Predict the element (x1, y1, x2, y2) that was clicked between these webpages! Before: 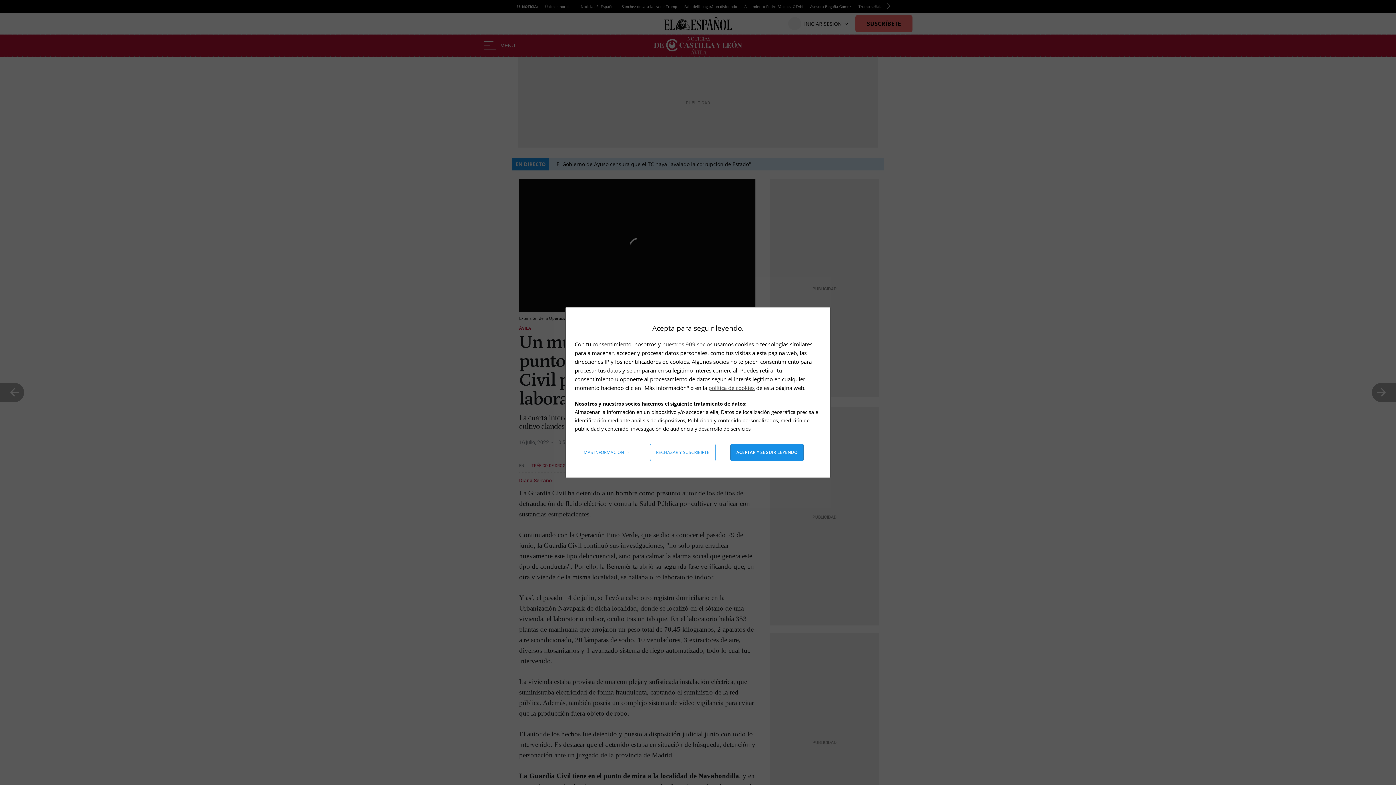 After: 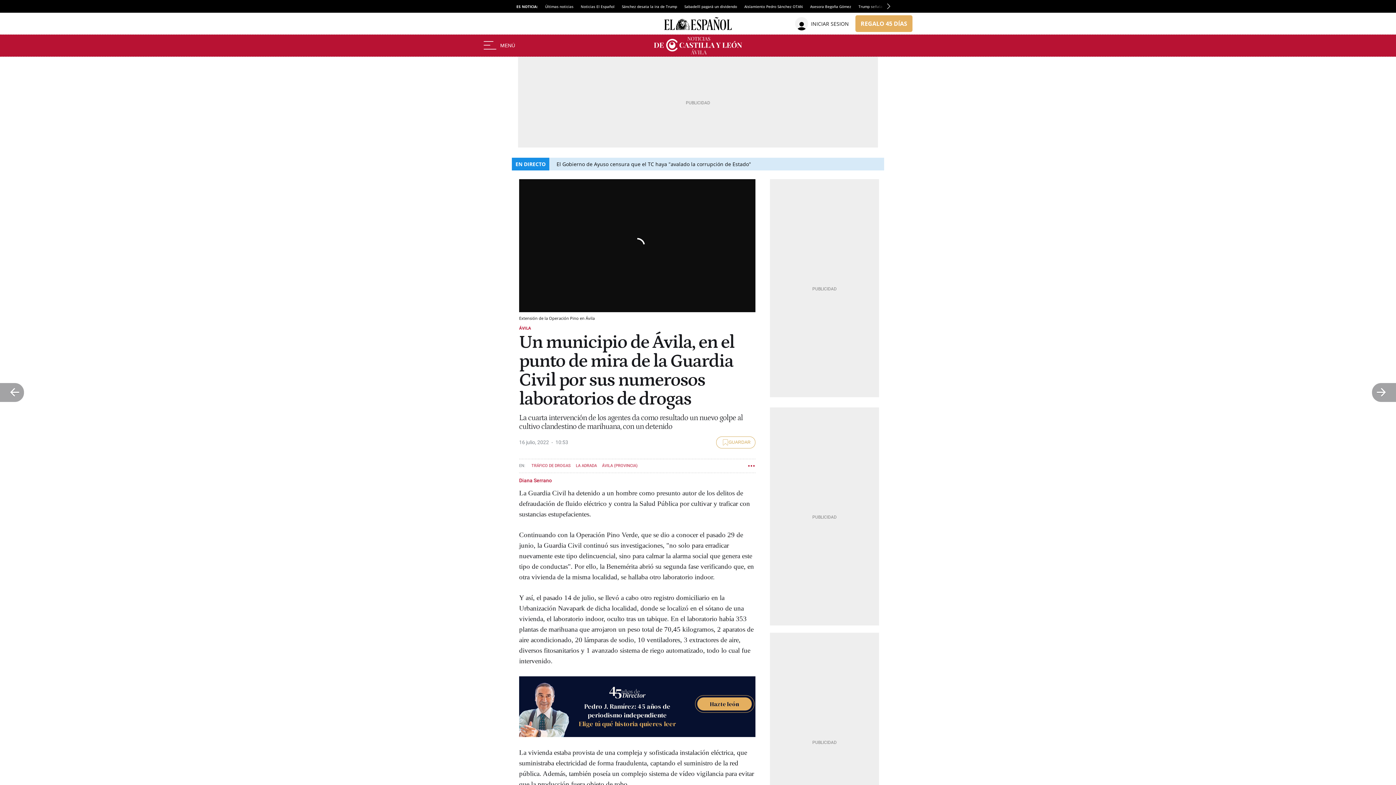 Action: label: Aceptar y seguir leyendo bbox: (730, 444, 803, 461)